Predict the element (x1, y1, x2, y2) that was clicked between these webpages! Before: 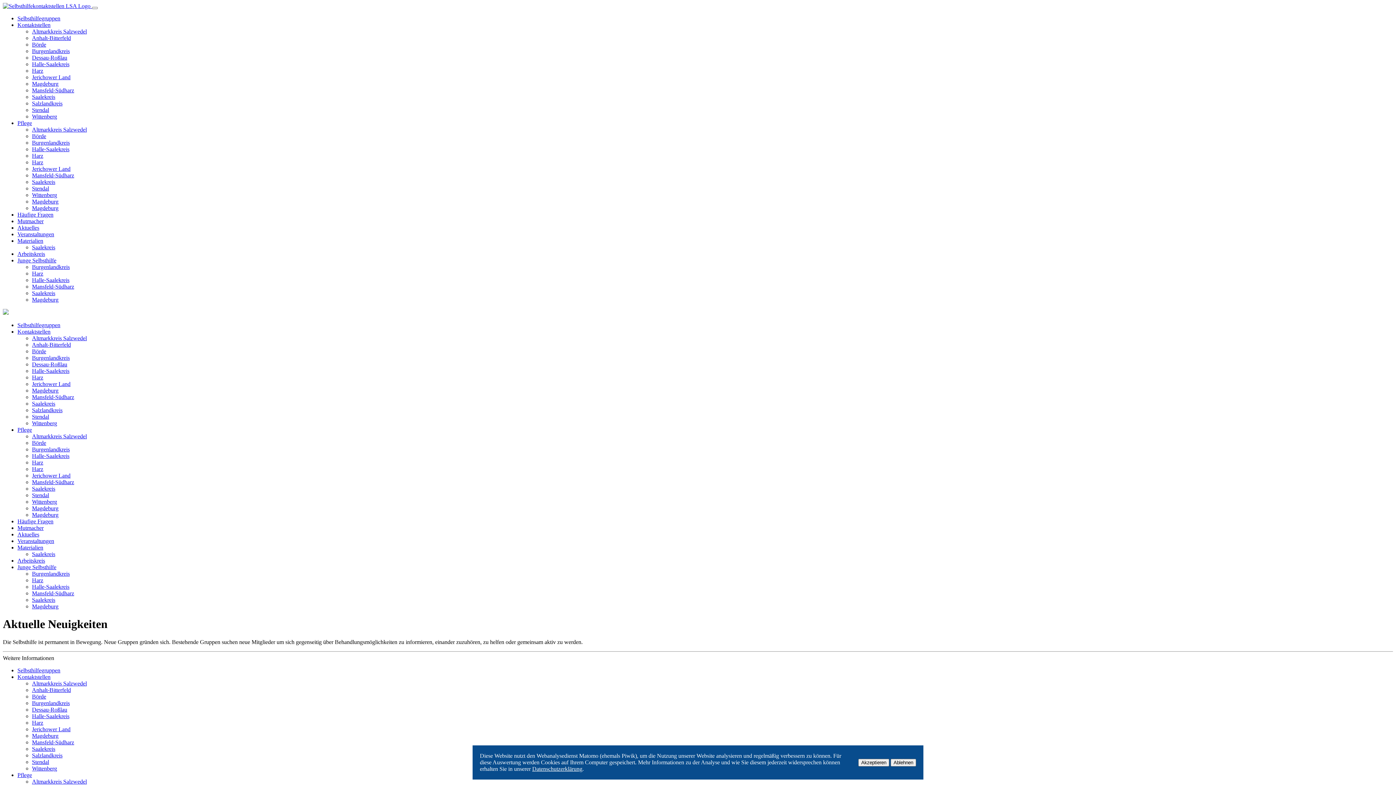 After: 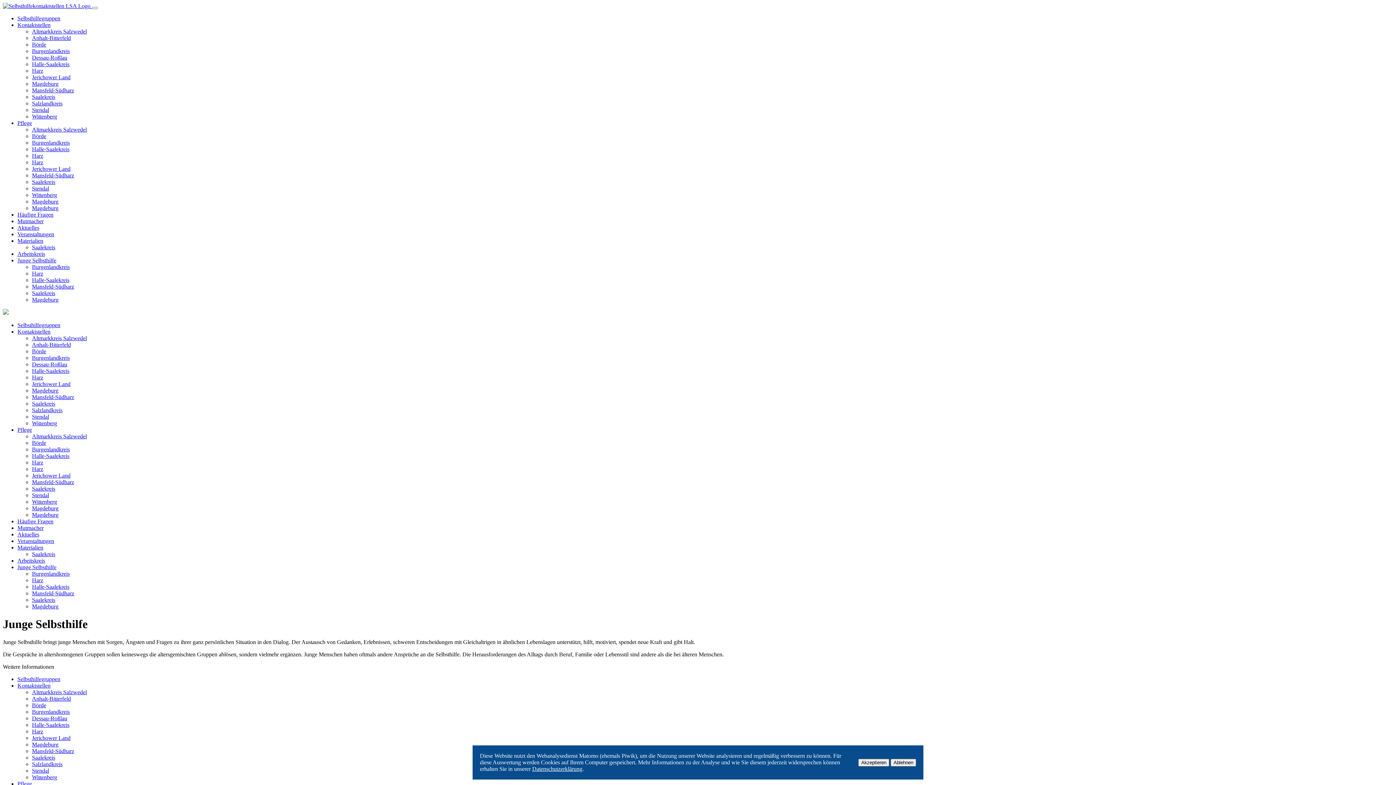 Action: label: Junge Selbsthilfe bbox: (17, 257, 56, 263)